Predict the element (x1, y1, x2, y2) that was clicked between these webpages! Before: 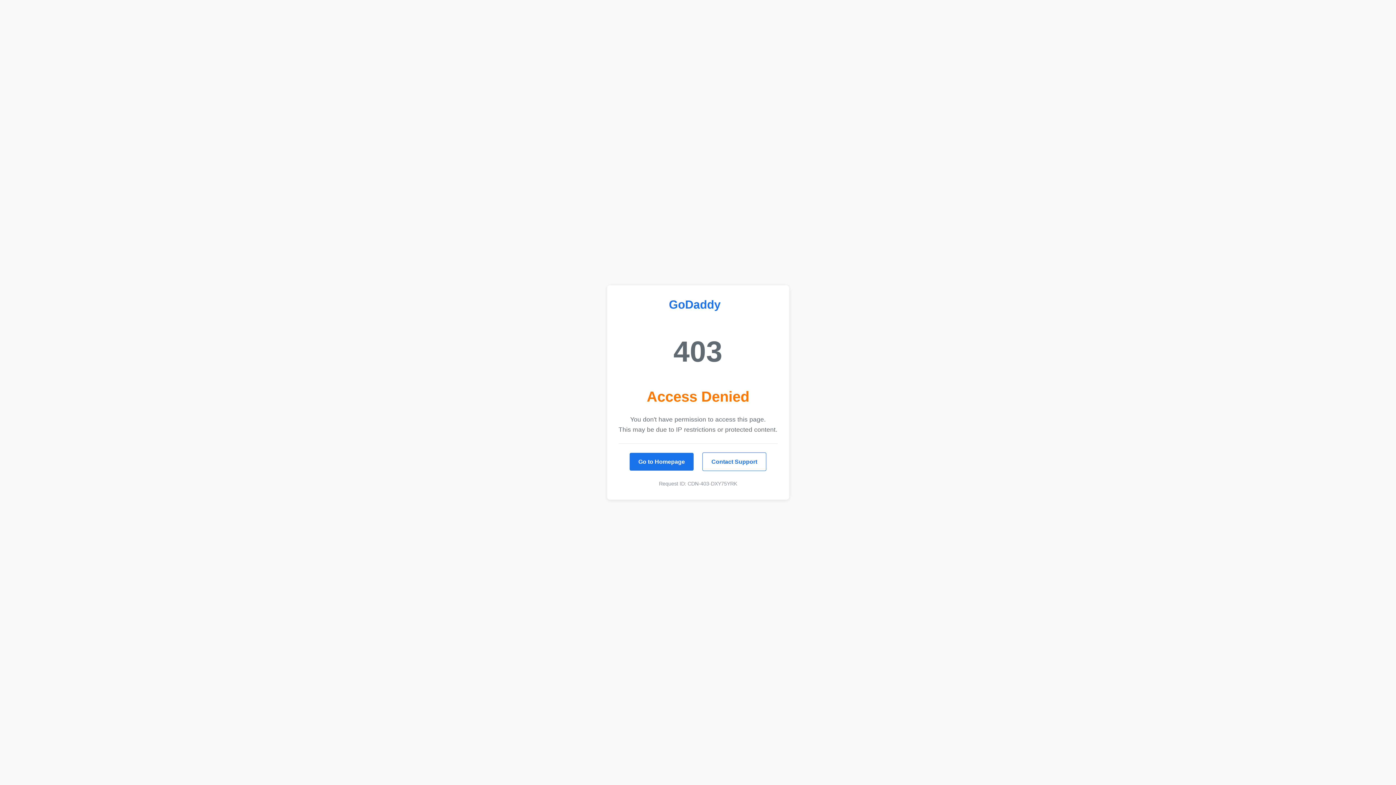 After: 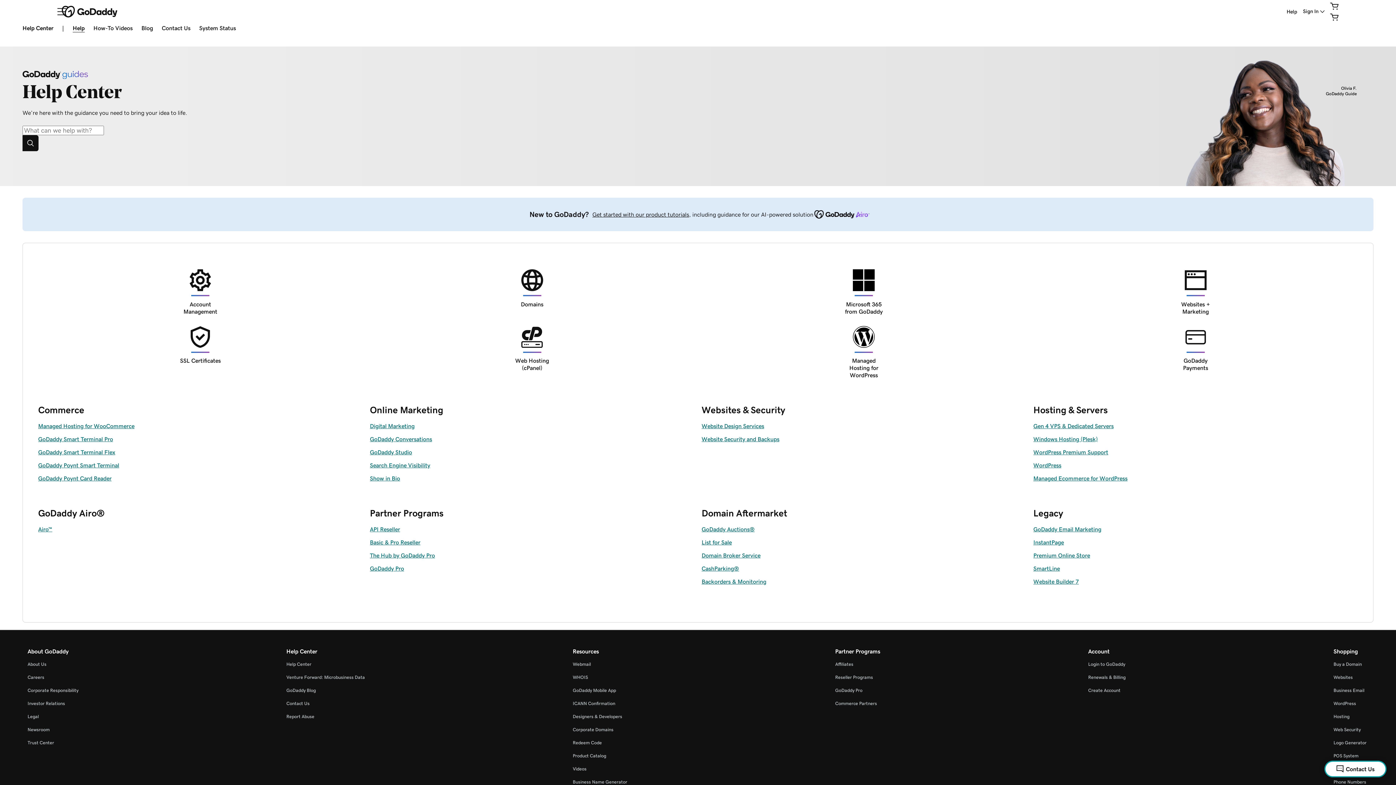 Action: label: Contact Support bbox: (702, 452, 766, 471)